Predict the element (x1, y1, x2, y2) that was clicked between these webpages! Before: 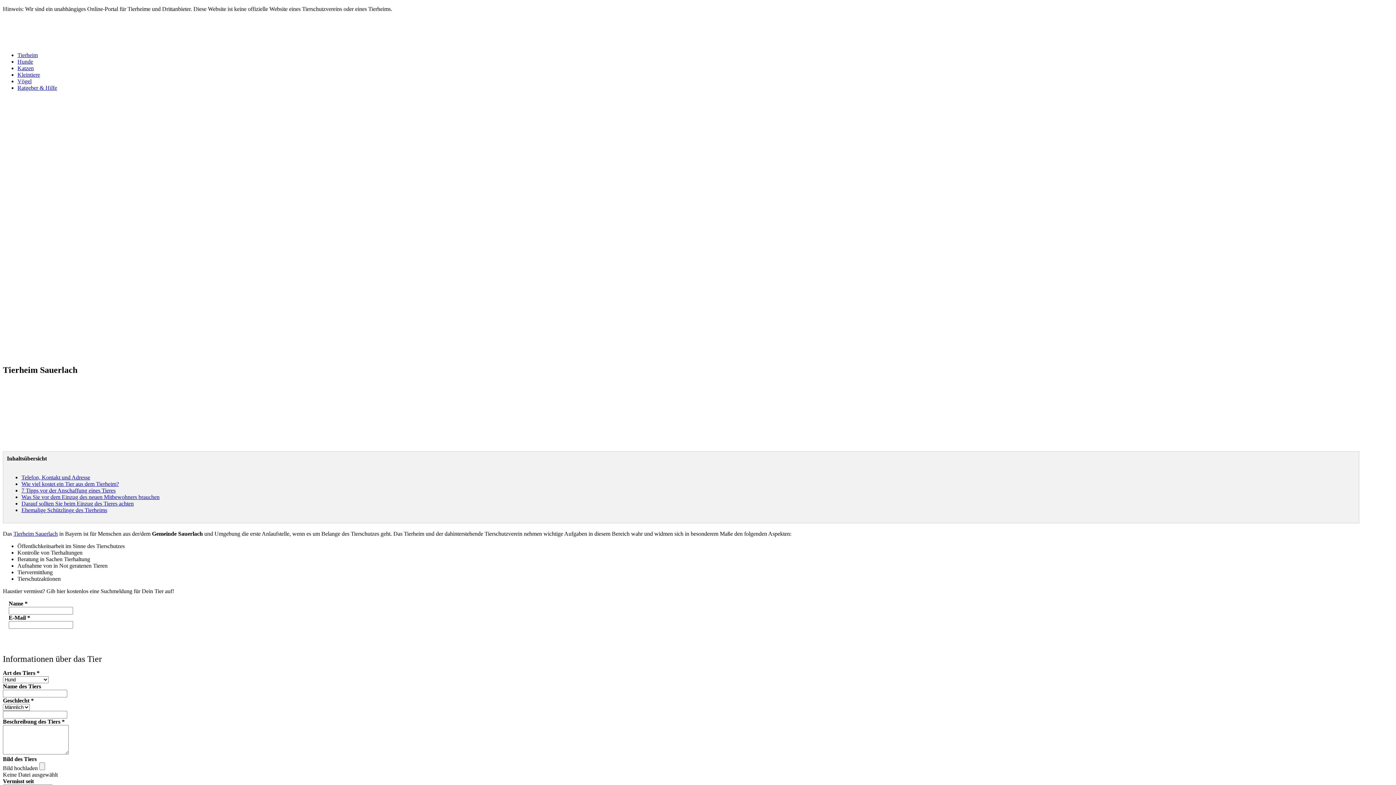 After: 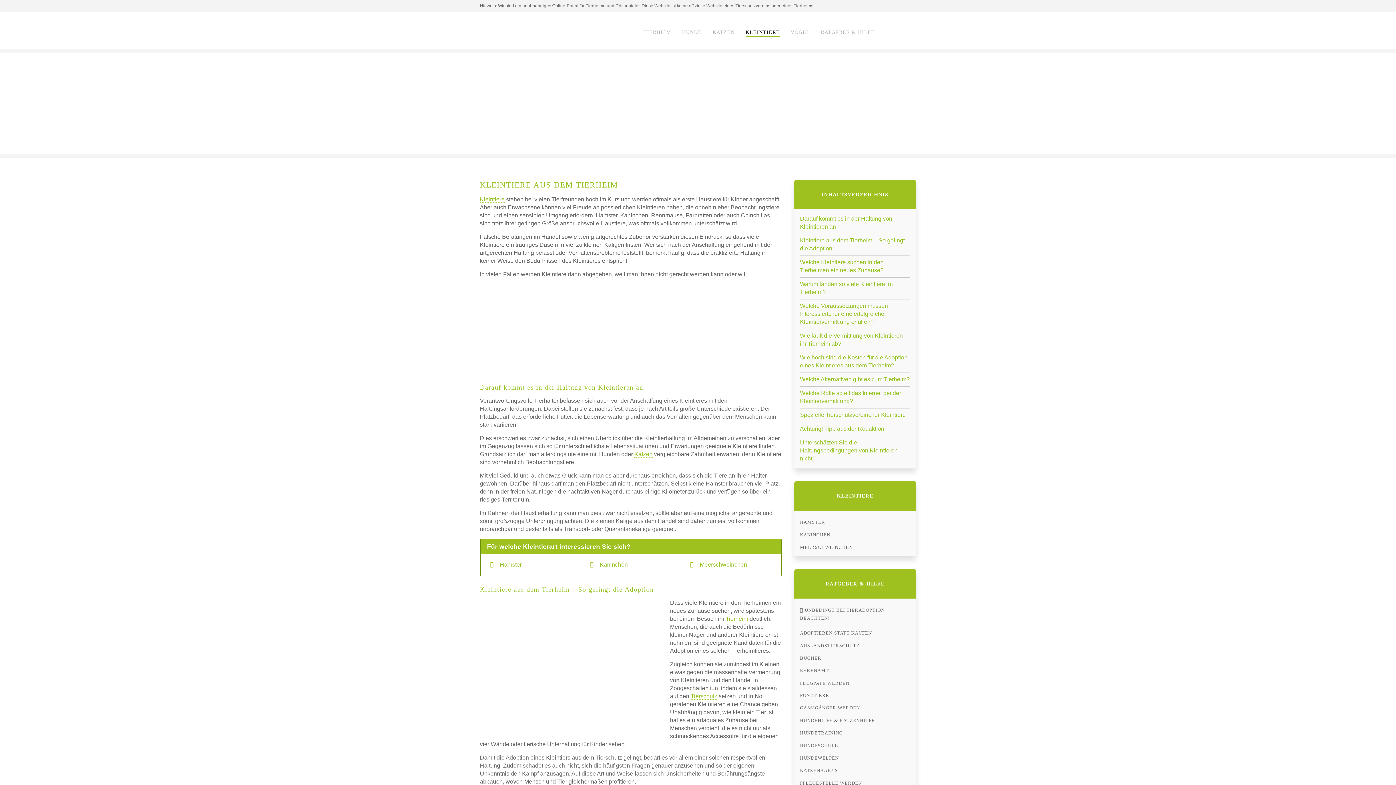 Action: label: Kleintiere bbox: (17, 71, 40, 77)